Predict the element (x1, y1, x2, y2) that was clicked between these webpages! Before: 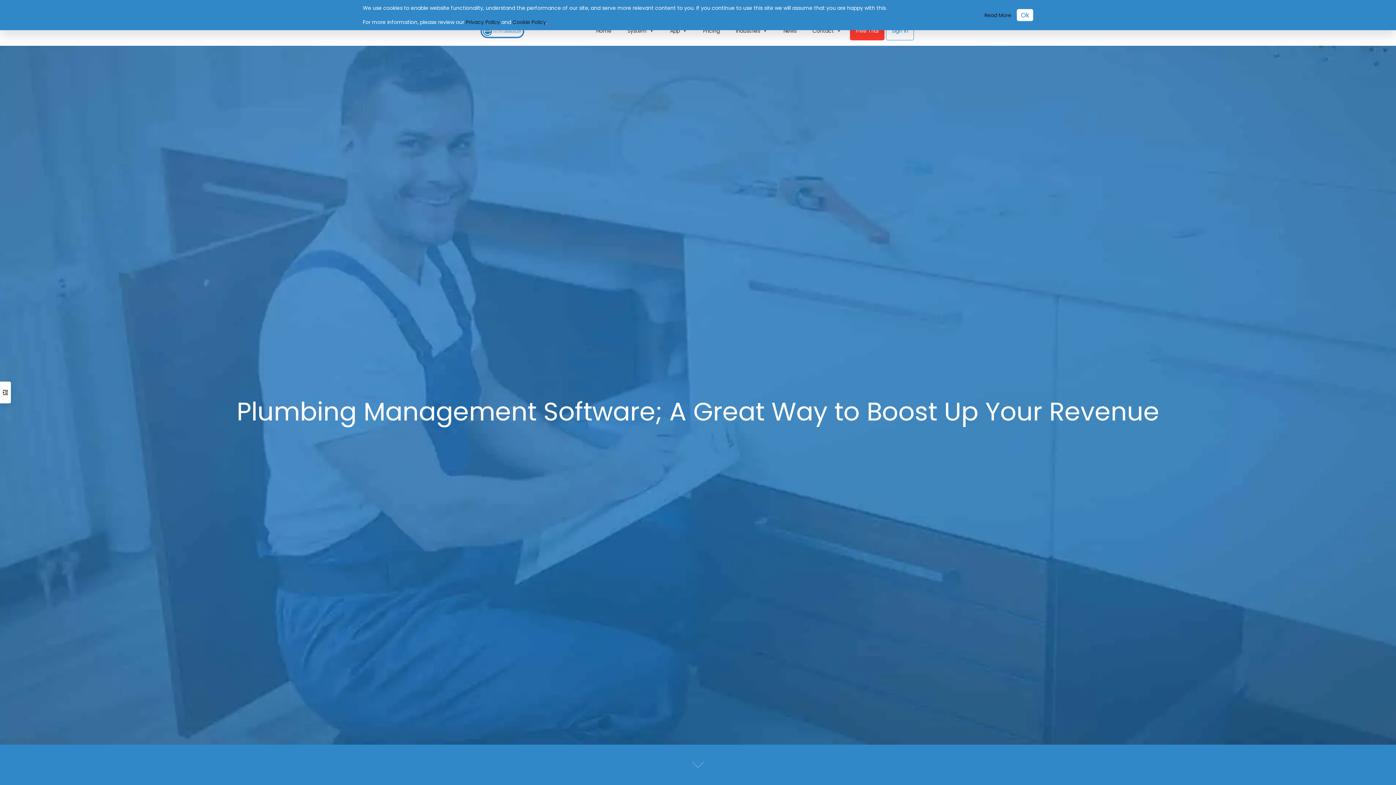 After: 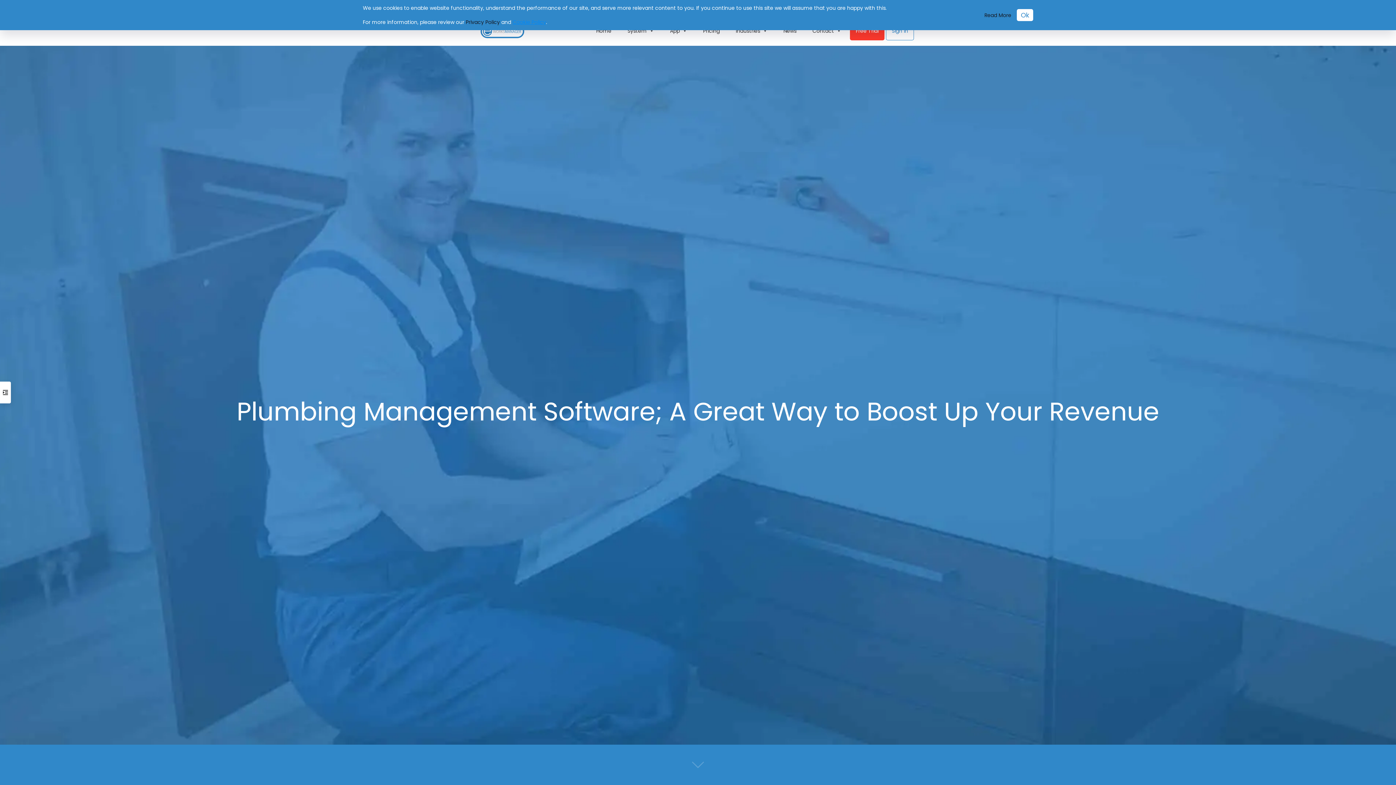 Action: label: Cookie Policy bbox: (512, 18, 546, 25)